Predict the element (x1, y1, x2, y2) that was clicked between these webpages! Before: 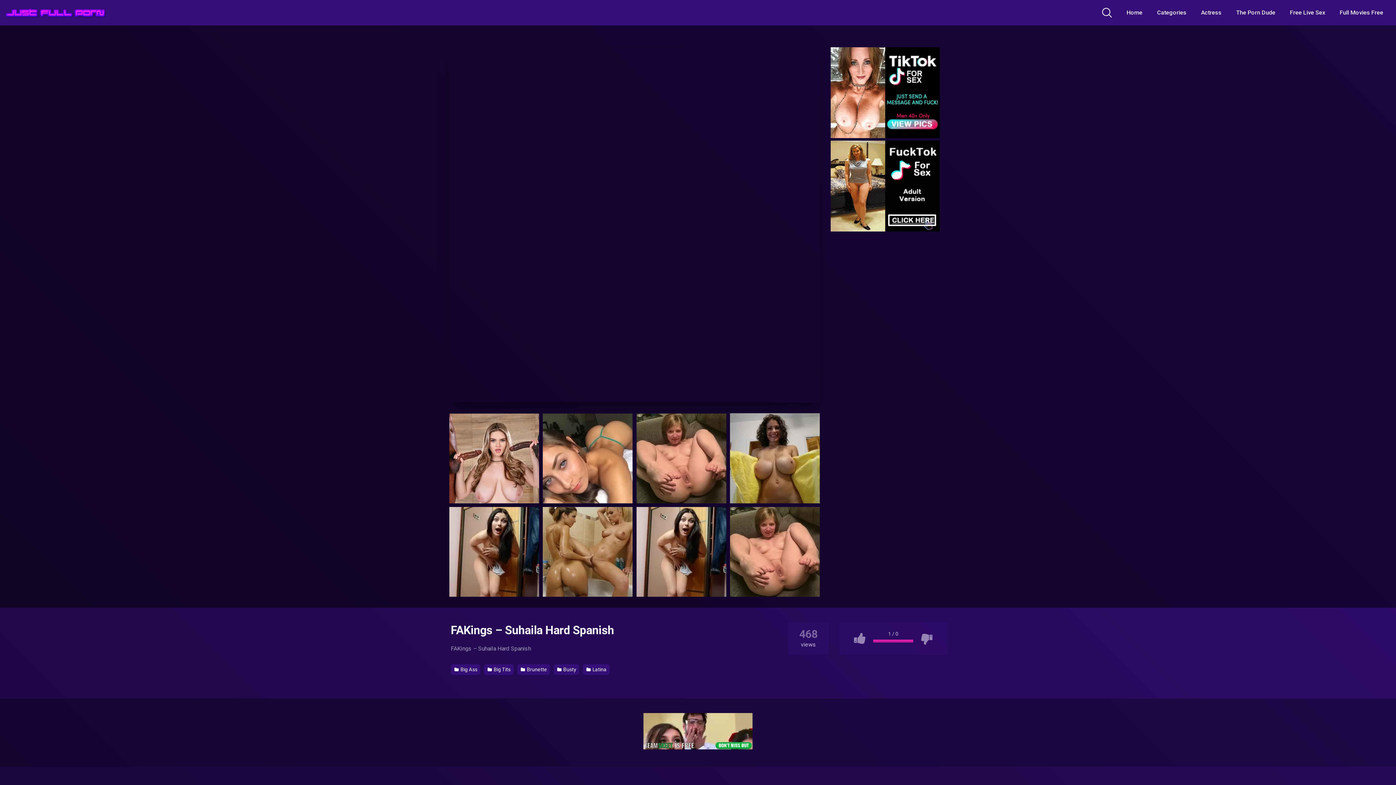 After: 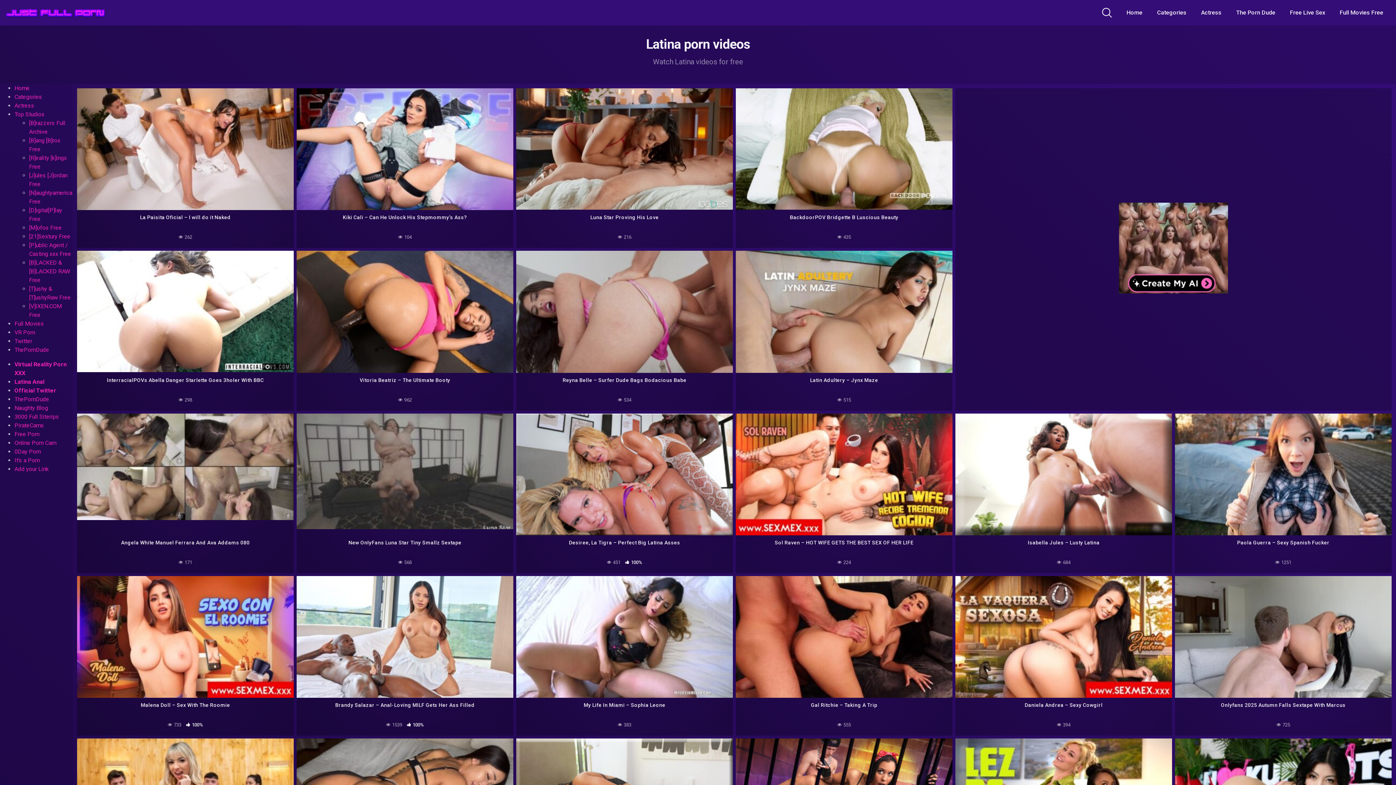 Action: bbox: (582, 664, 609, 675) label:  Latina